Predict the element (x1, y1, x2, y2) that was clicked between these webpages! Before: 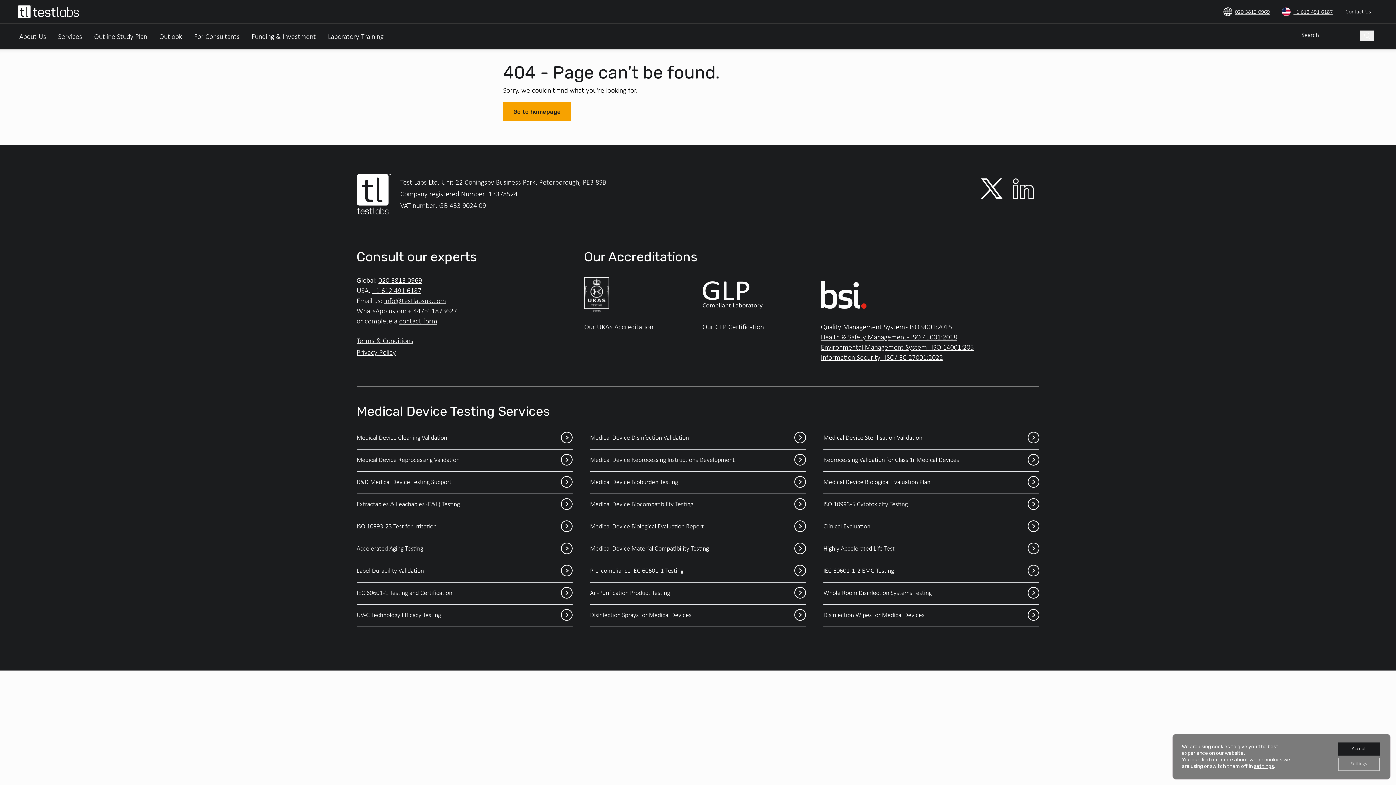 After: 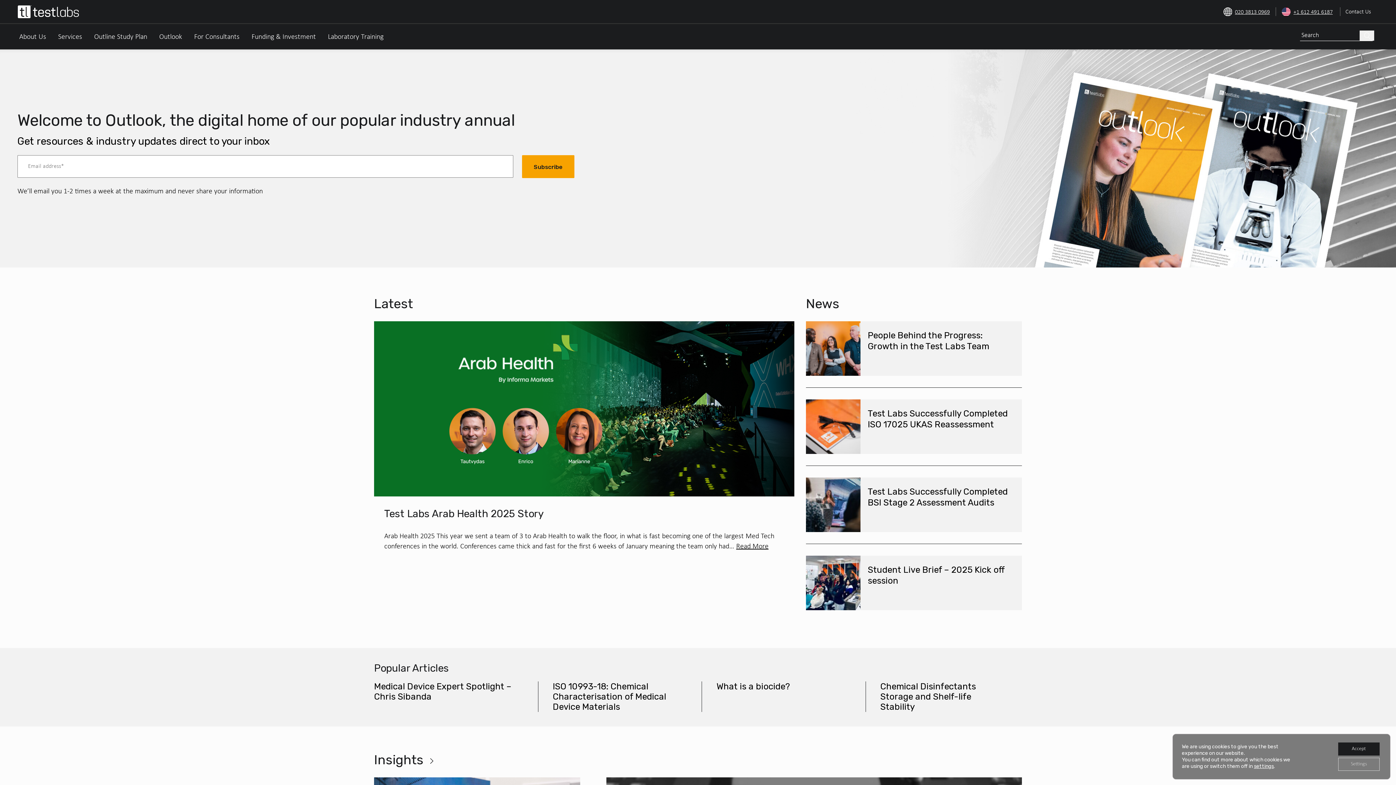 Action: bbox: (157, 23, 182, 49) label: Outlook